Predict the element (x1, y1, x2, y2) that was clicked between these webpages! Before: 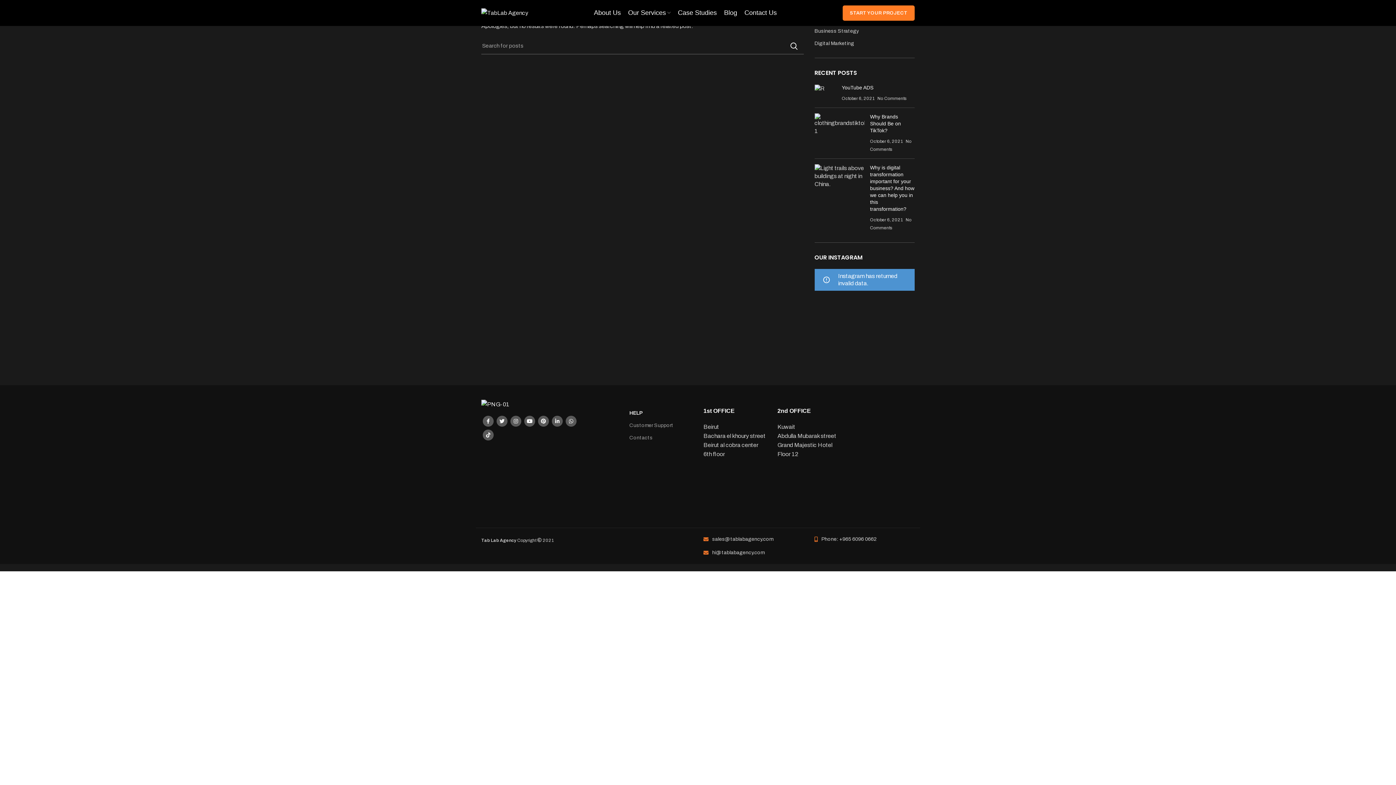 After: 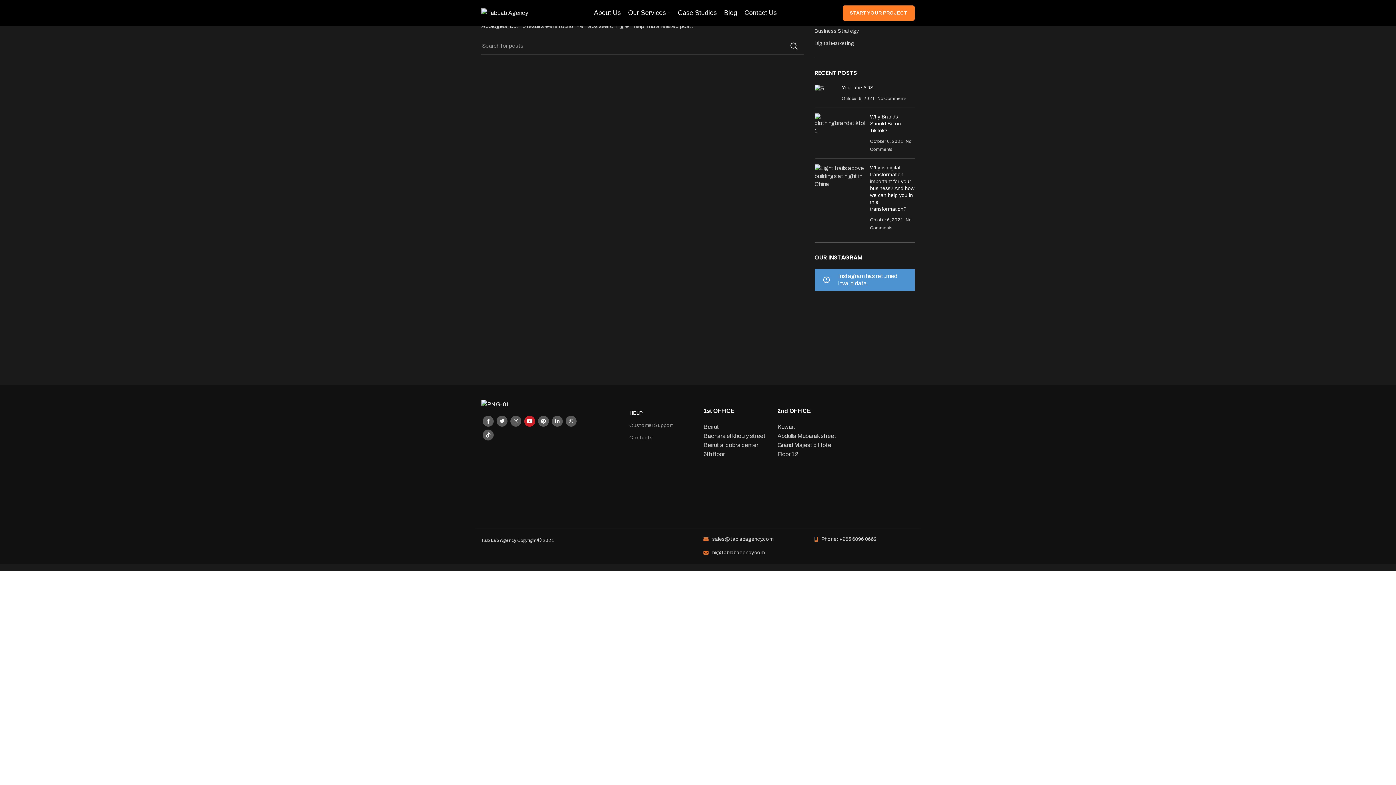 Action: bbox: (524, 416, 535, 426)